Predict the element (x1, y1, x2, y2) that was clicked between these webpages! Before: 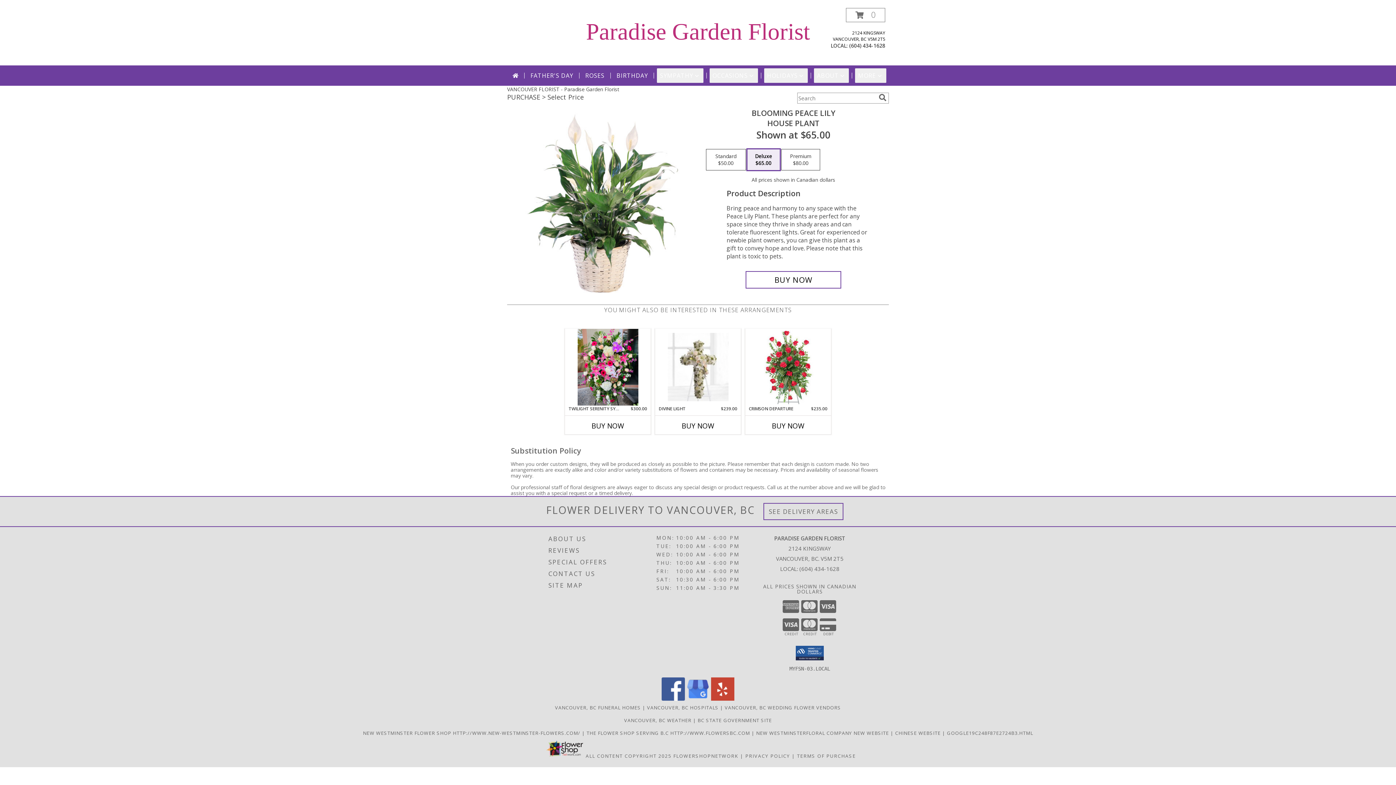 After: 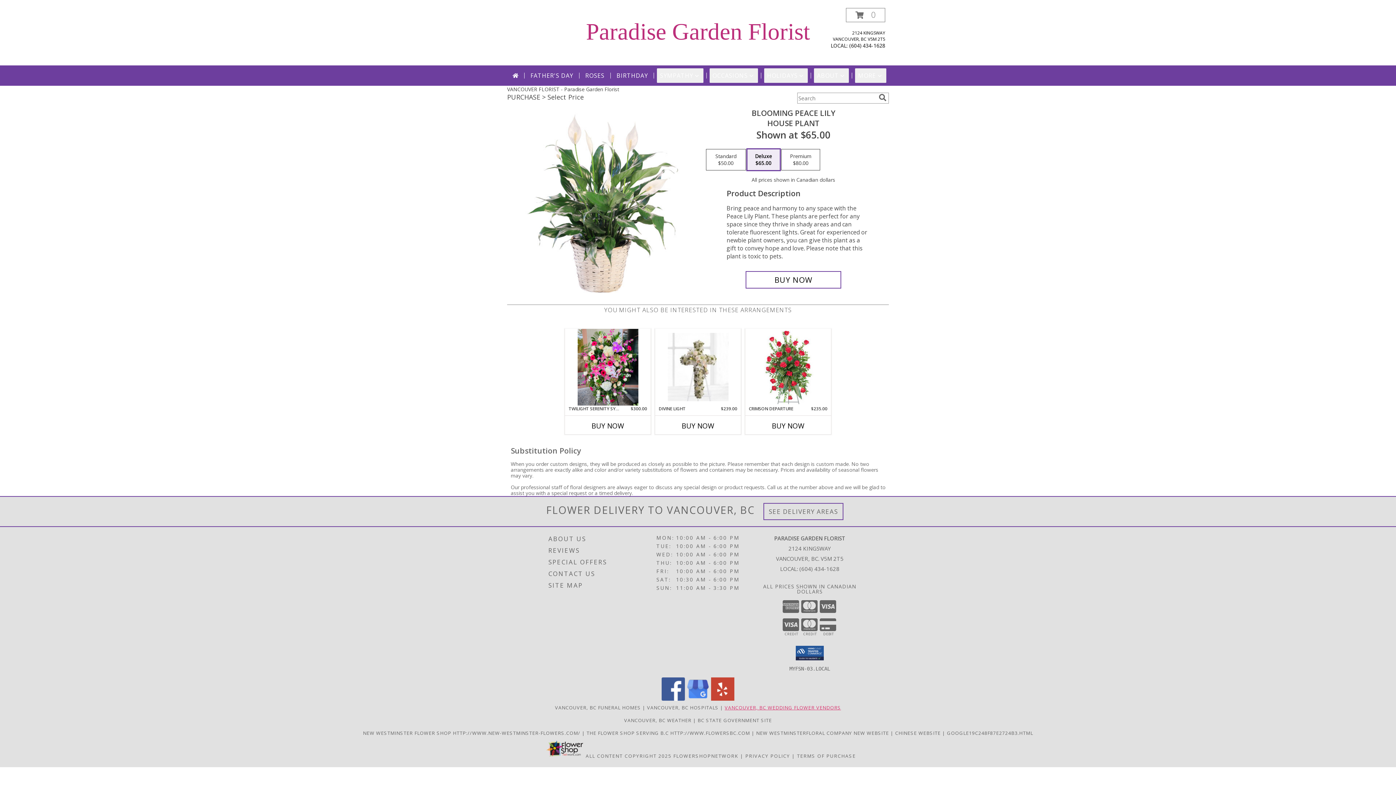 Action: bbox: (724, 704, 841, 711) label: Vancouver, BC Wedding Flower Vendors (opens in new window)